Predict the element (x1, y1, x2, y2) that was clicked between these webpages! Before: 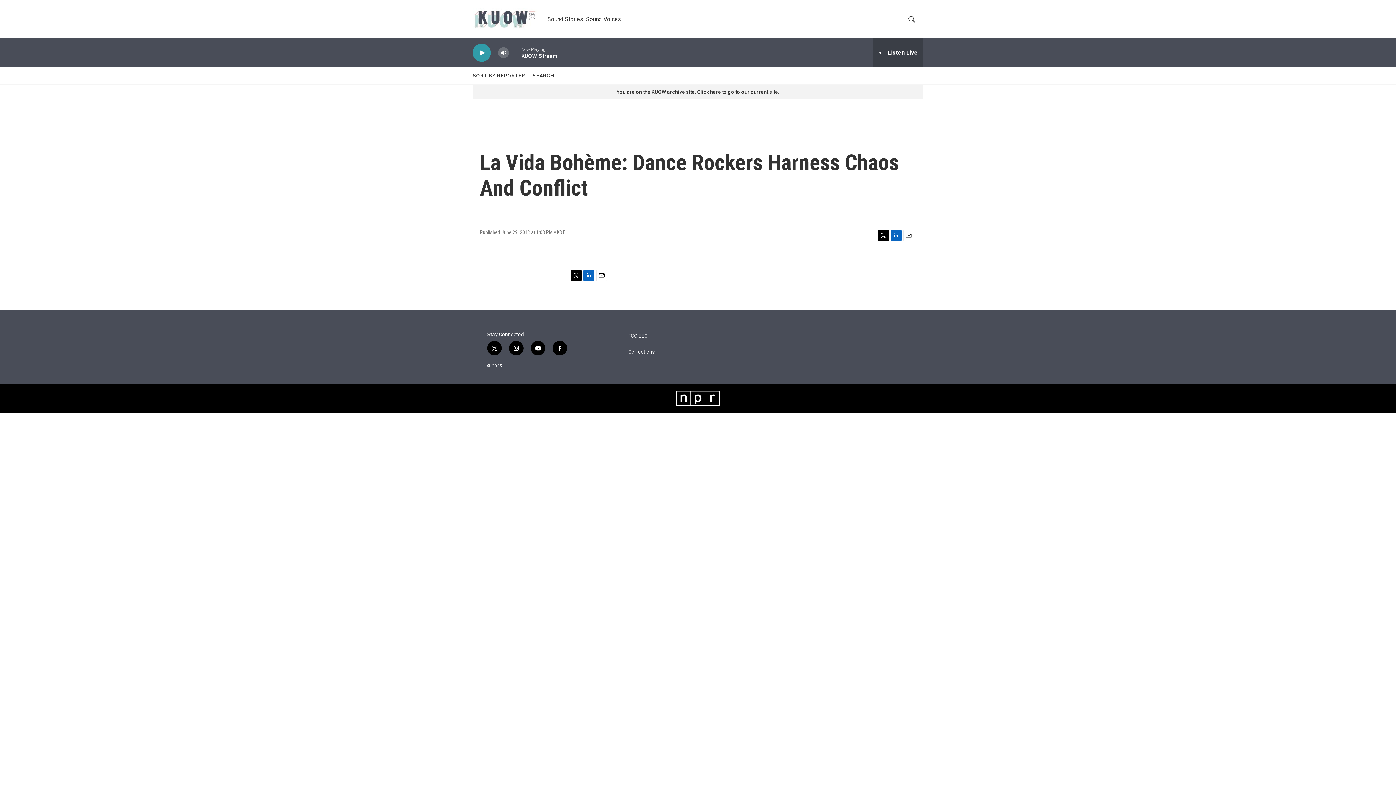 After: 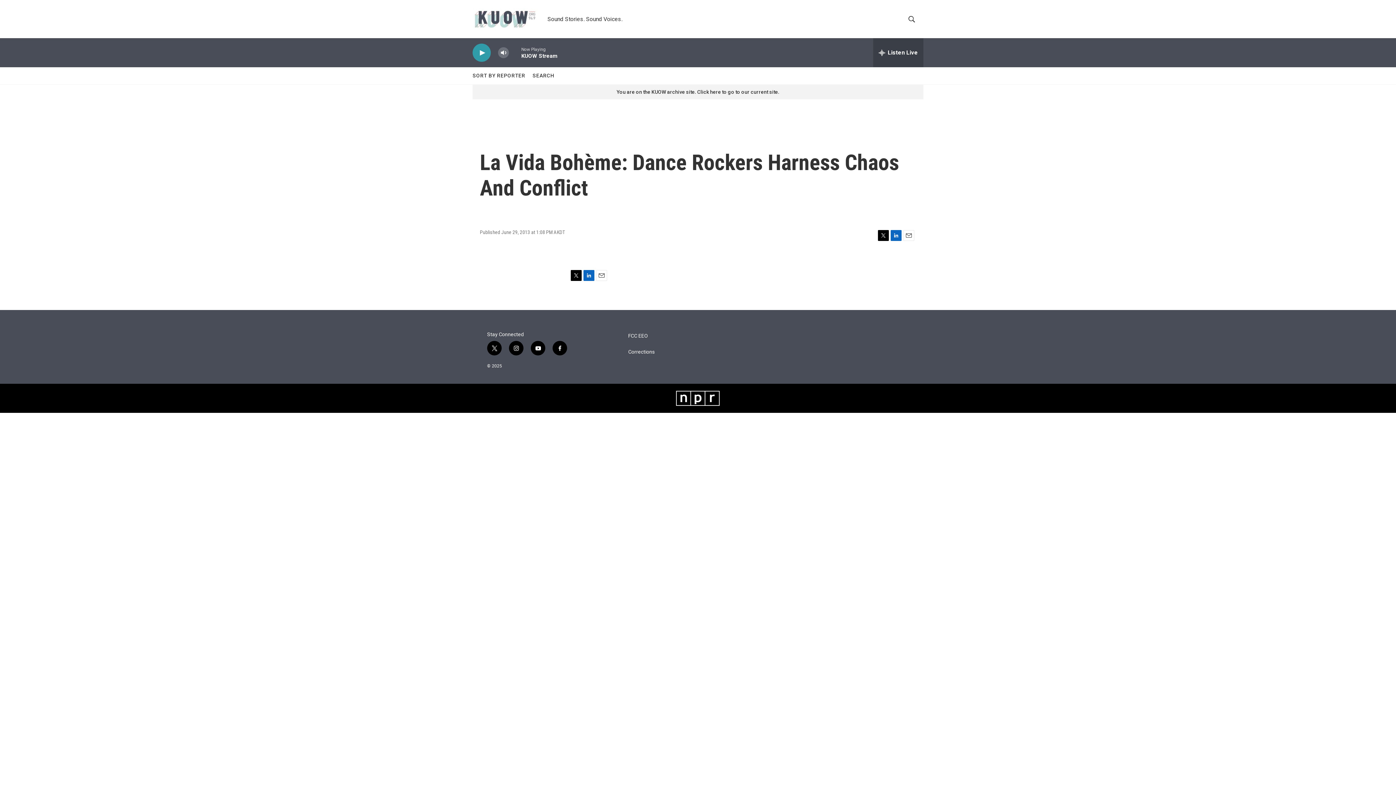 Action: bbox: (596, 270, 607, 281) label: Email